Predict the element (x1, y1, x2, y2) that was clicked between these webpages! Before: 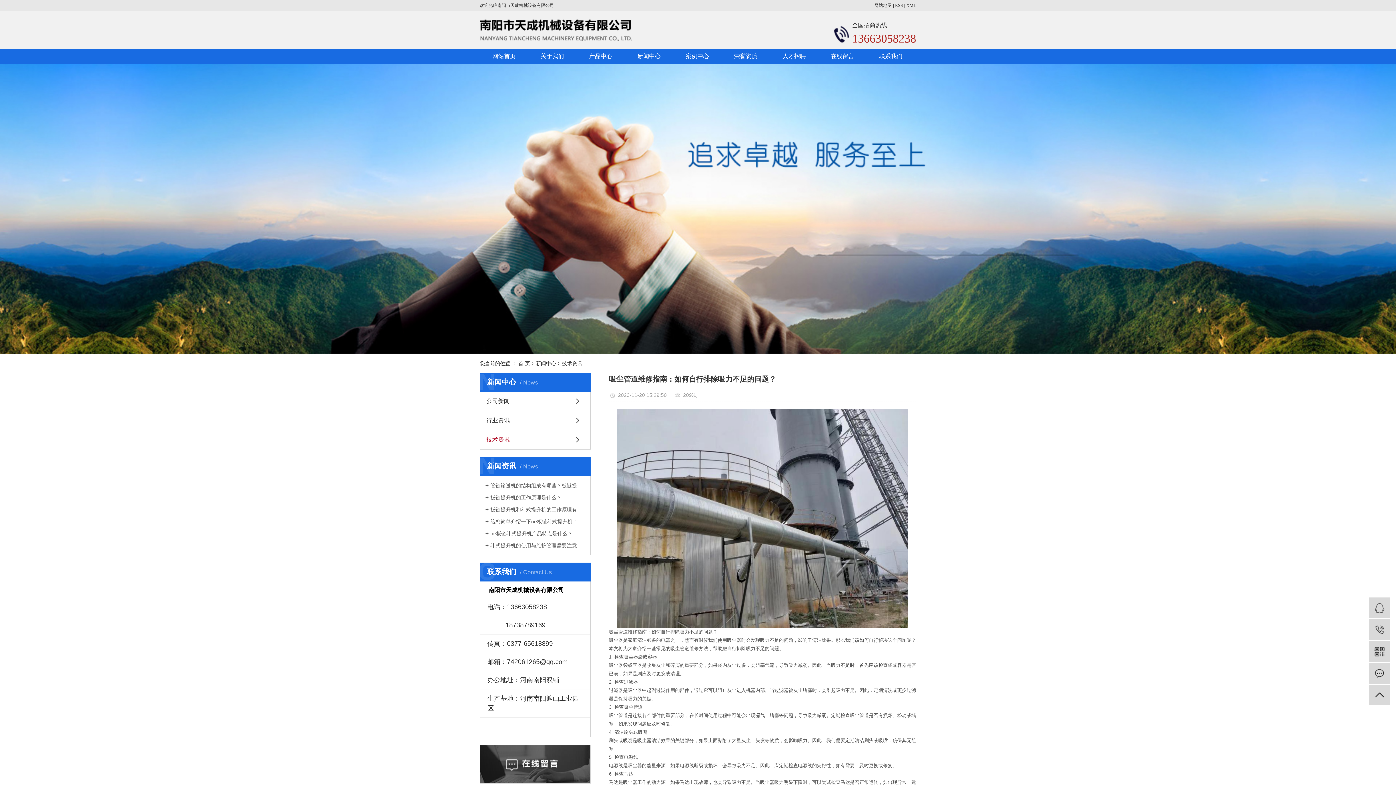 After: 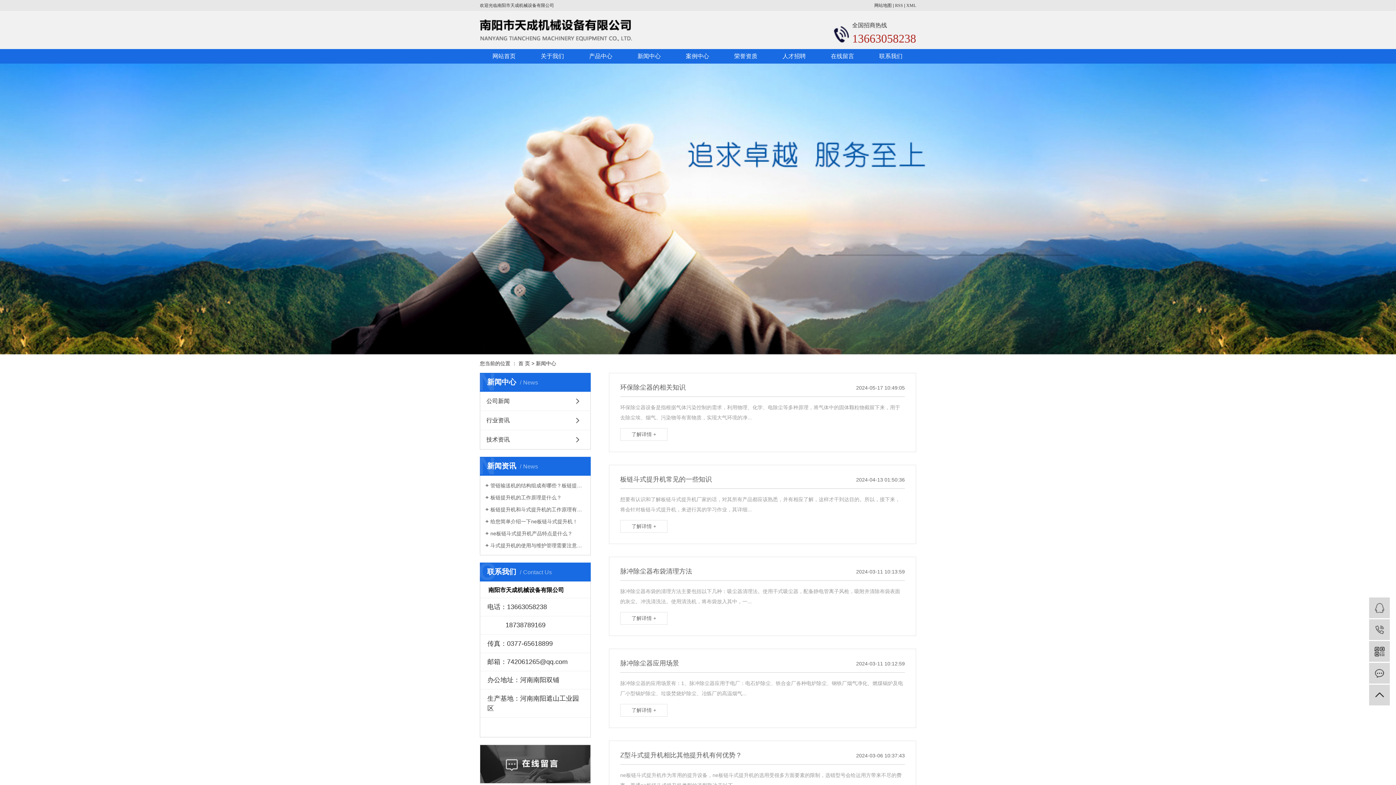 Action: bbox: (625, 49, 673, 63) label: 新闻中心